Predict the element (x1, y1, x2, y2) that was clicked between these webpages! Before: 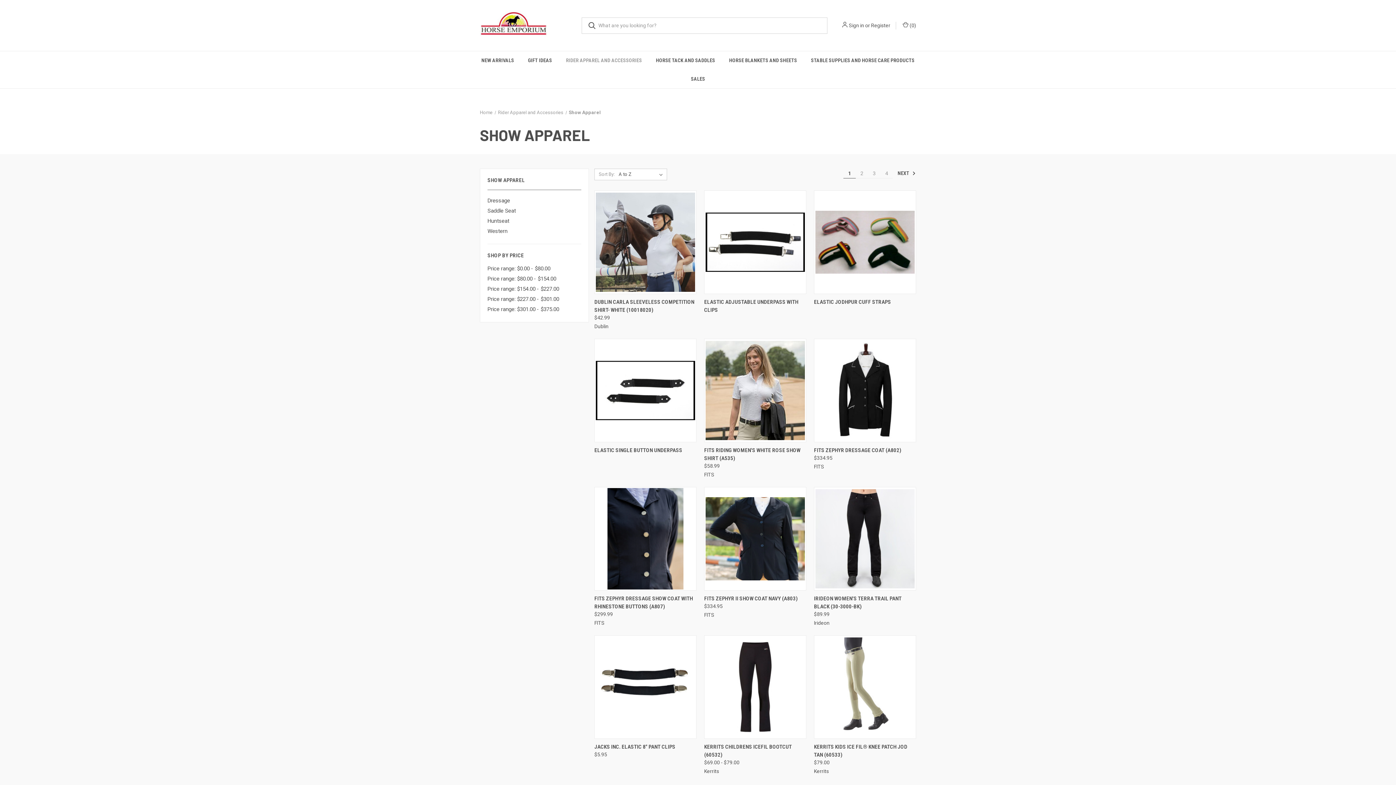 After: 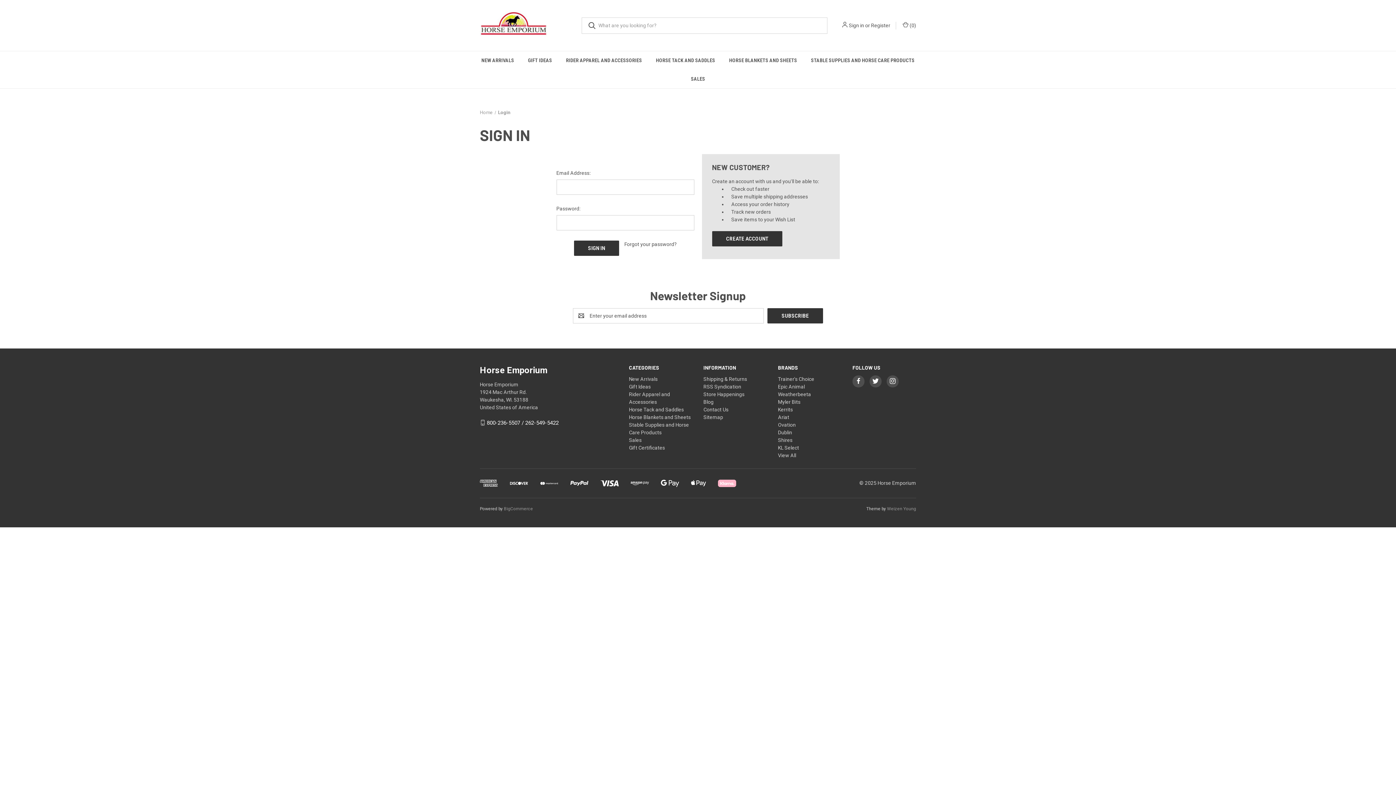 Action: label: Sign in bbox: (849, 21, 864, 29)